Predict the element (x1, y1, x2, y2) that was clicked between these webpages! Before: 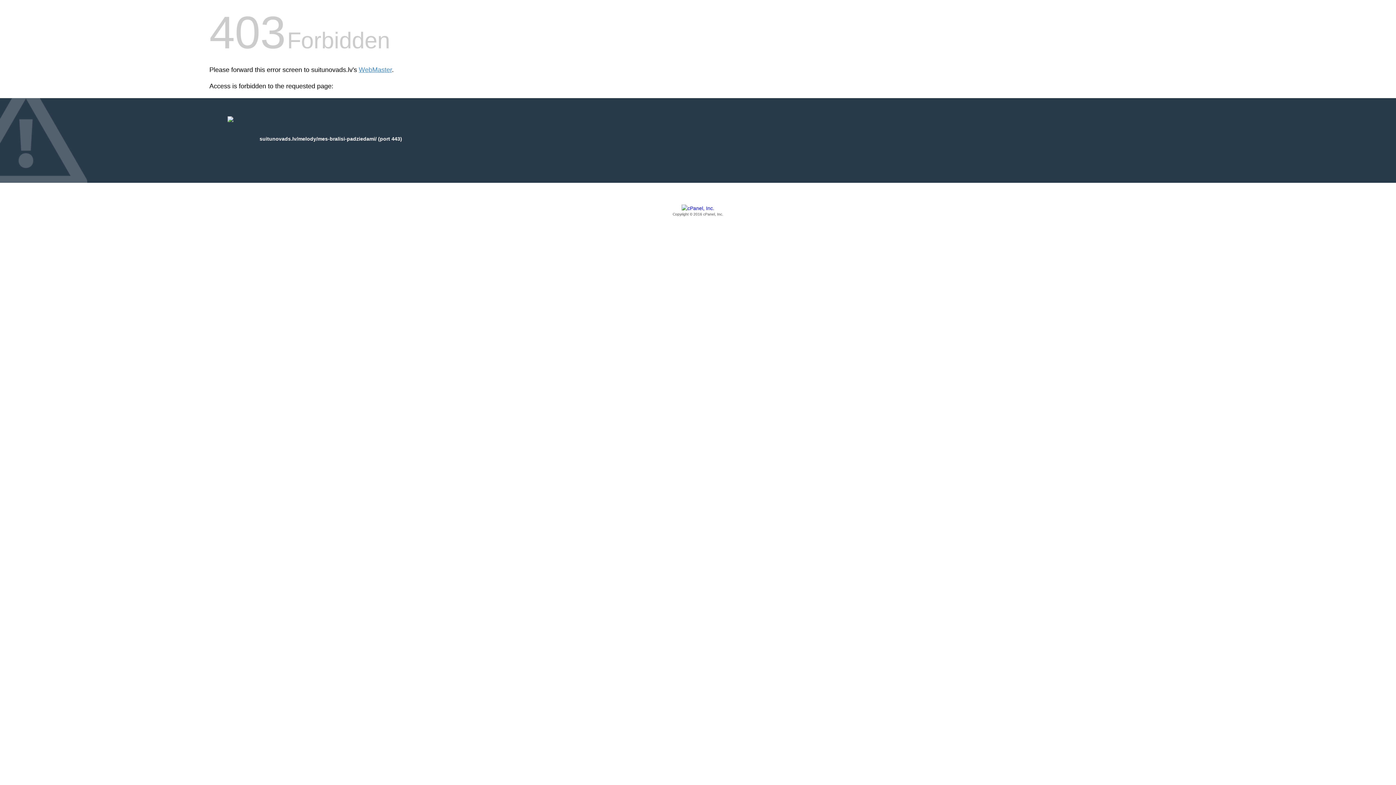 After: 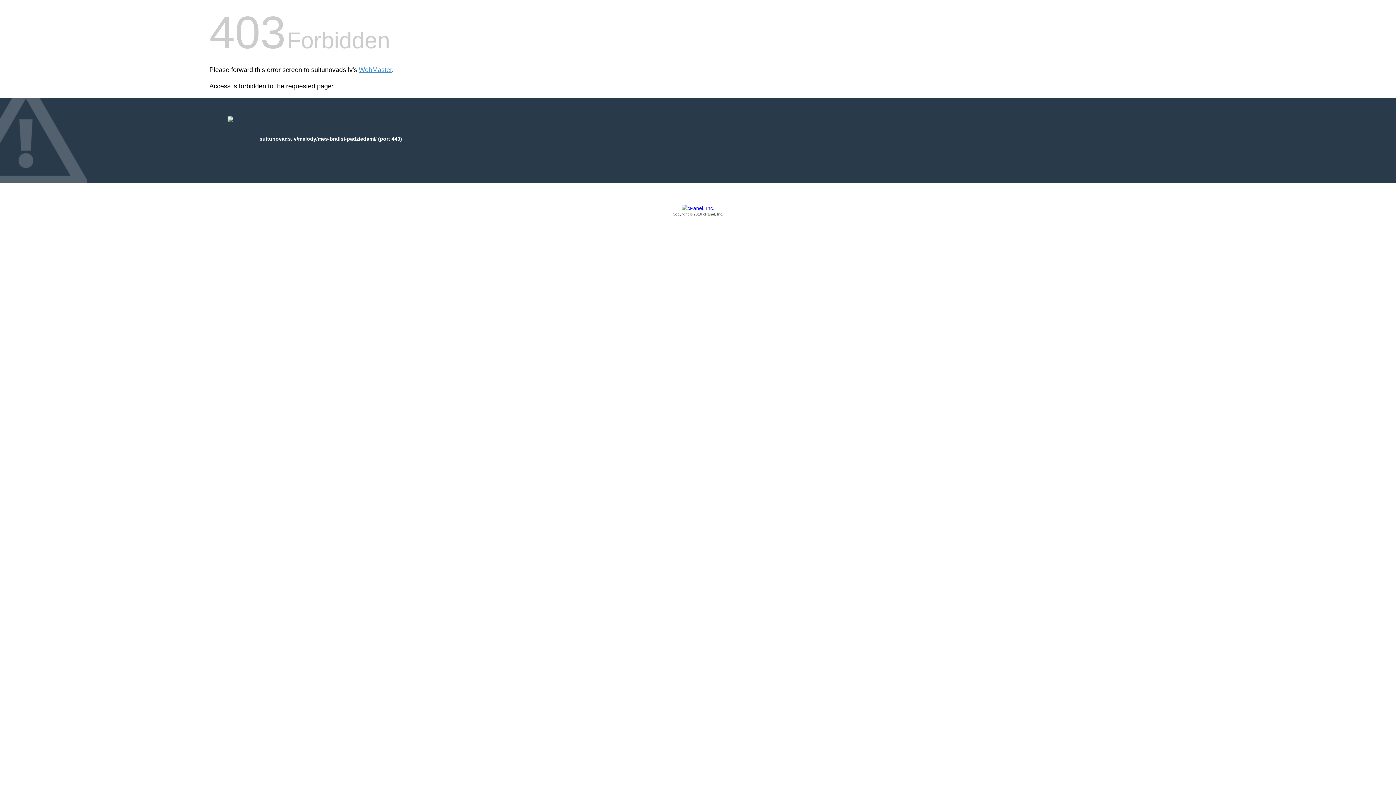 Action: bbox: (209, 205, 1186, 217) label: Copyright © 2016 cPanel, Inc.